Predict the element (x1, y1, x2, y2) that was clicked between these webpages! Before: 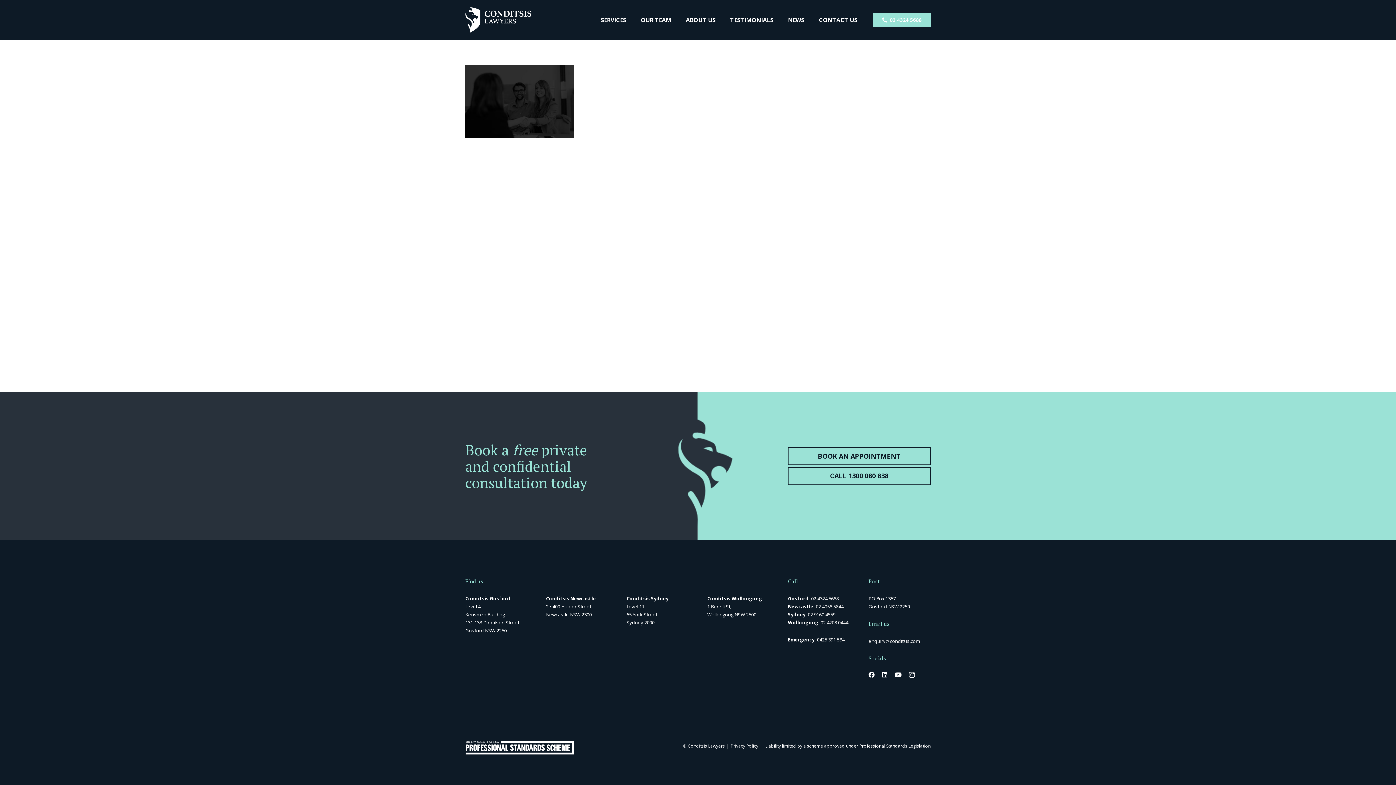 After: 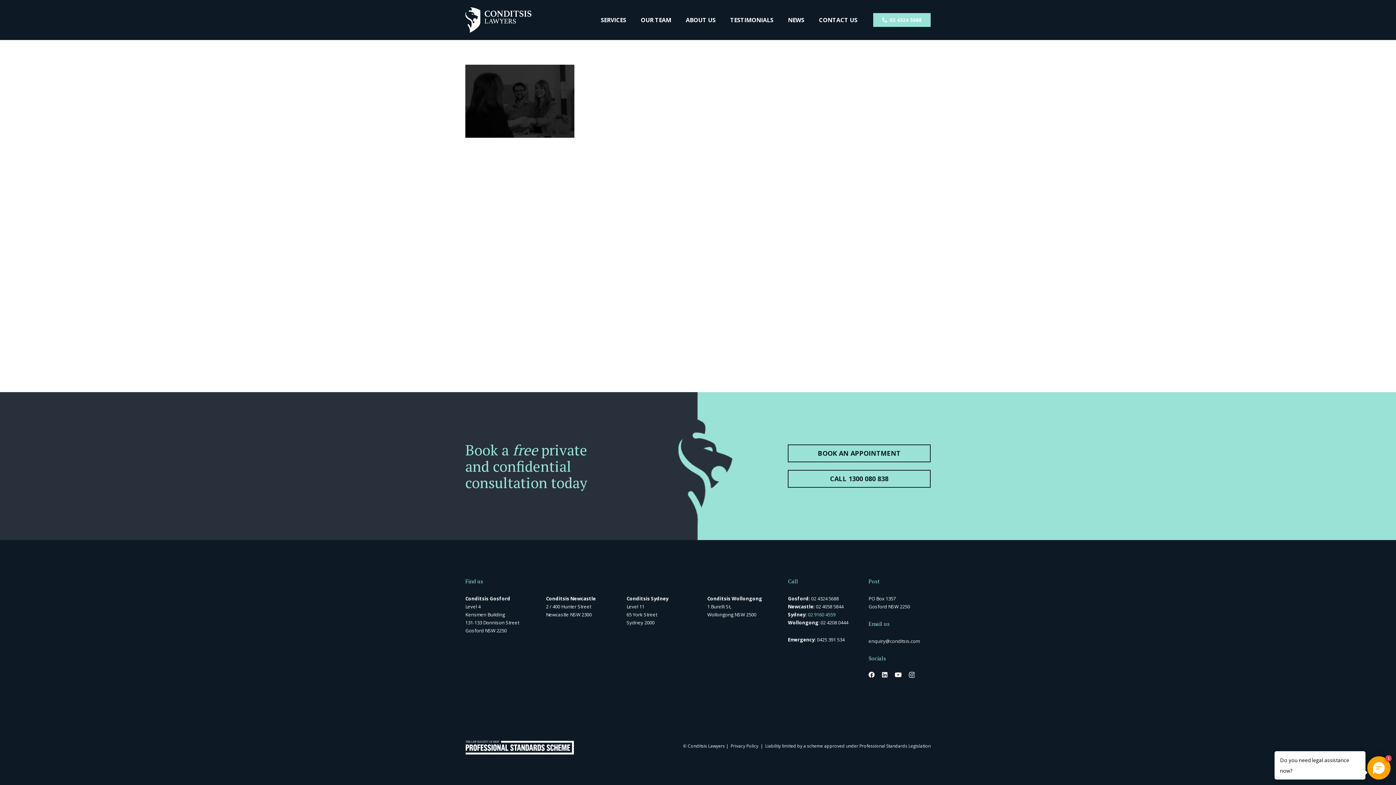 Action: label: 02 9160 4559 bbox: (808, 611, 835, 618)